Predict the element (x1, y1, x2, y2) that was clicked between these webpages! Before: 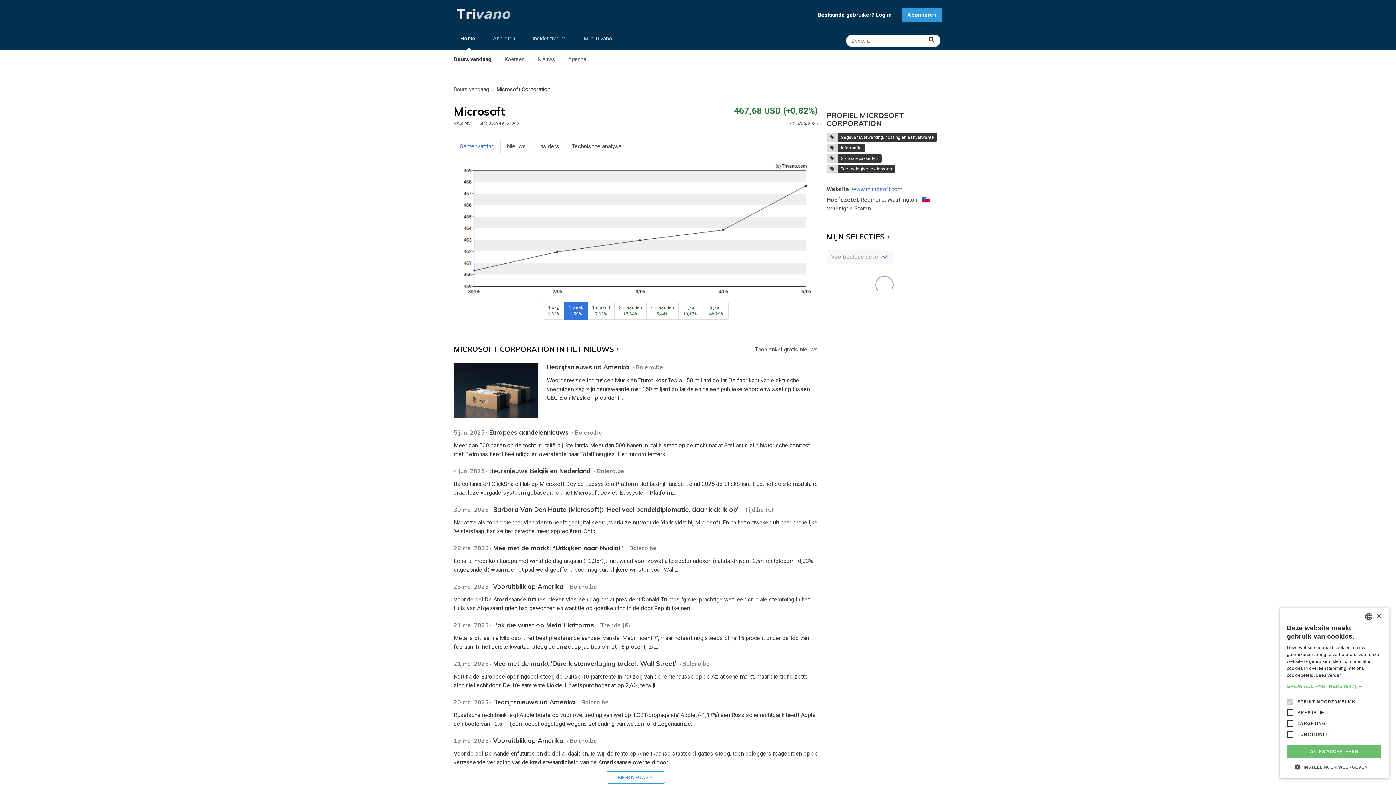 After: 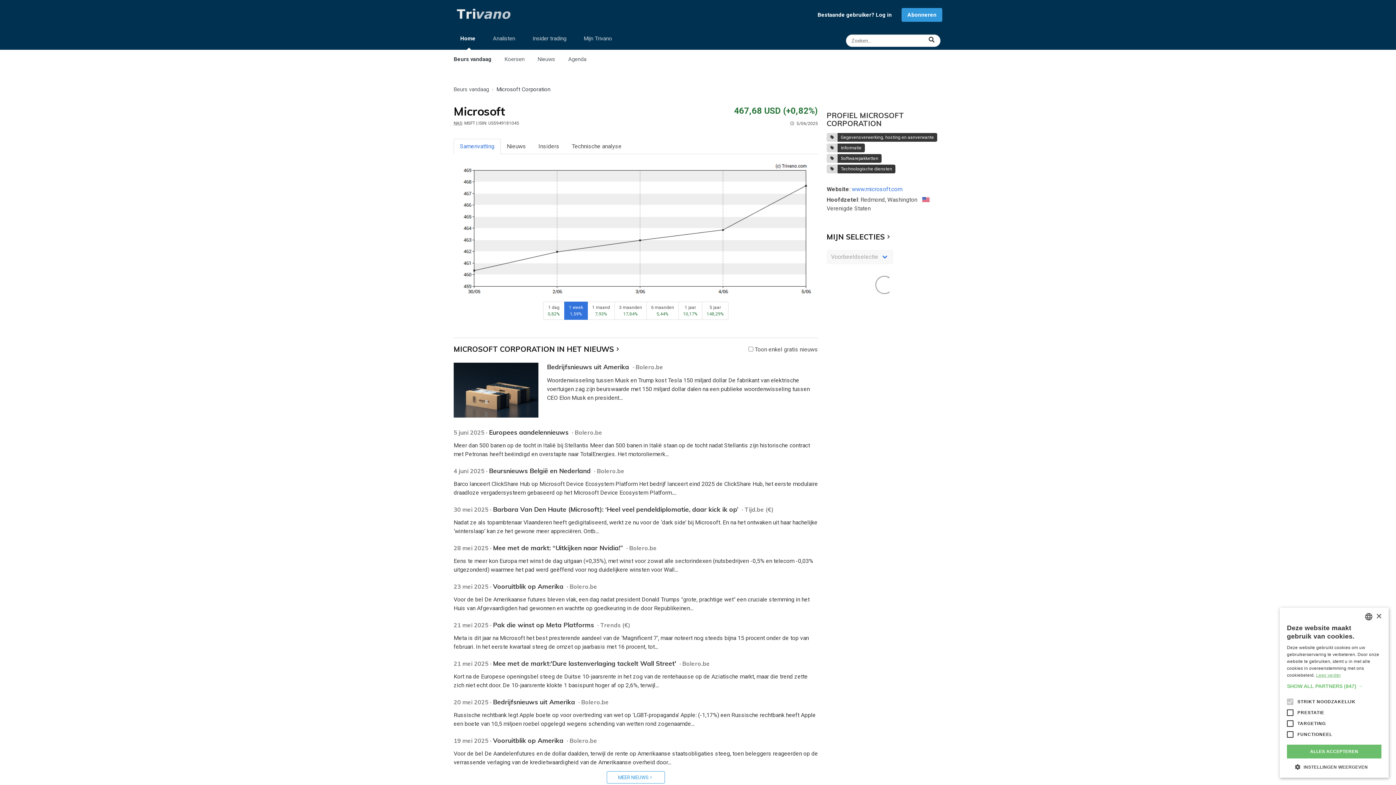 Action: label: Lees verder, opens a new window bbox: (1316, 673, 1341, 678)